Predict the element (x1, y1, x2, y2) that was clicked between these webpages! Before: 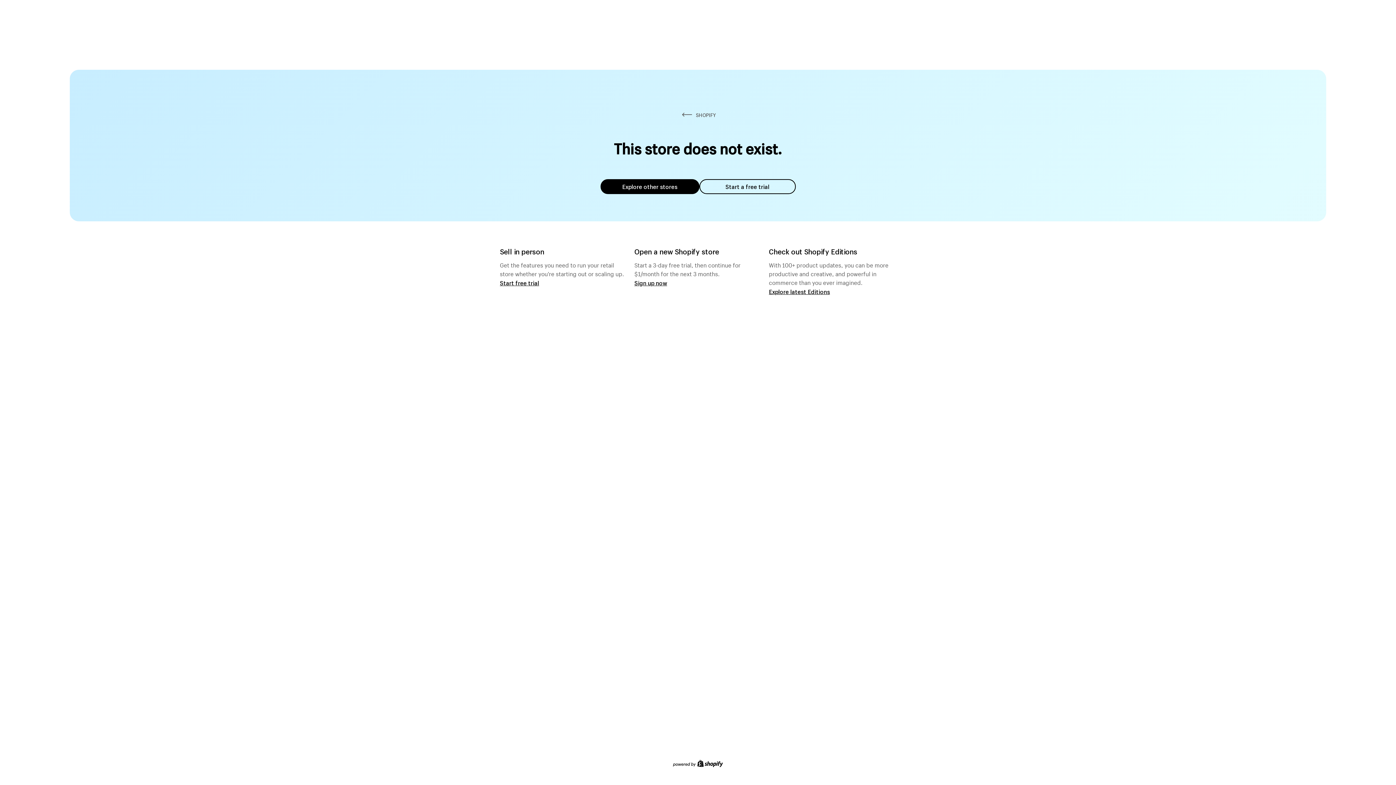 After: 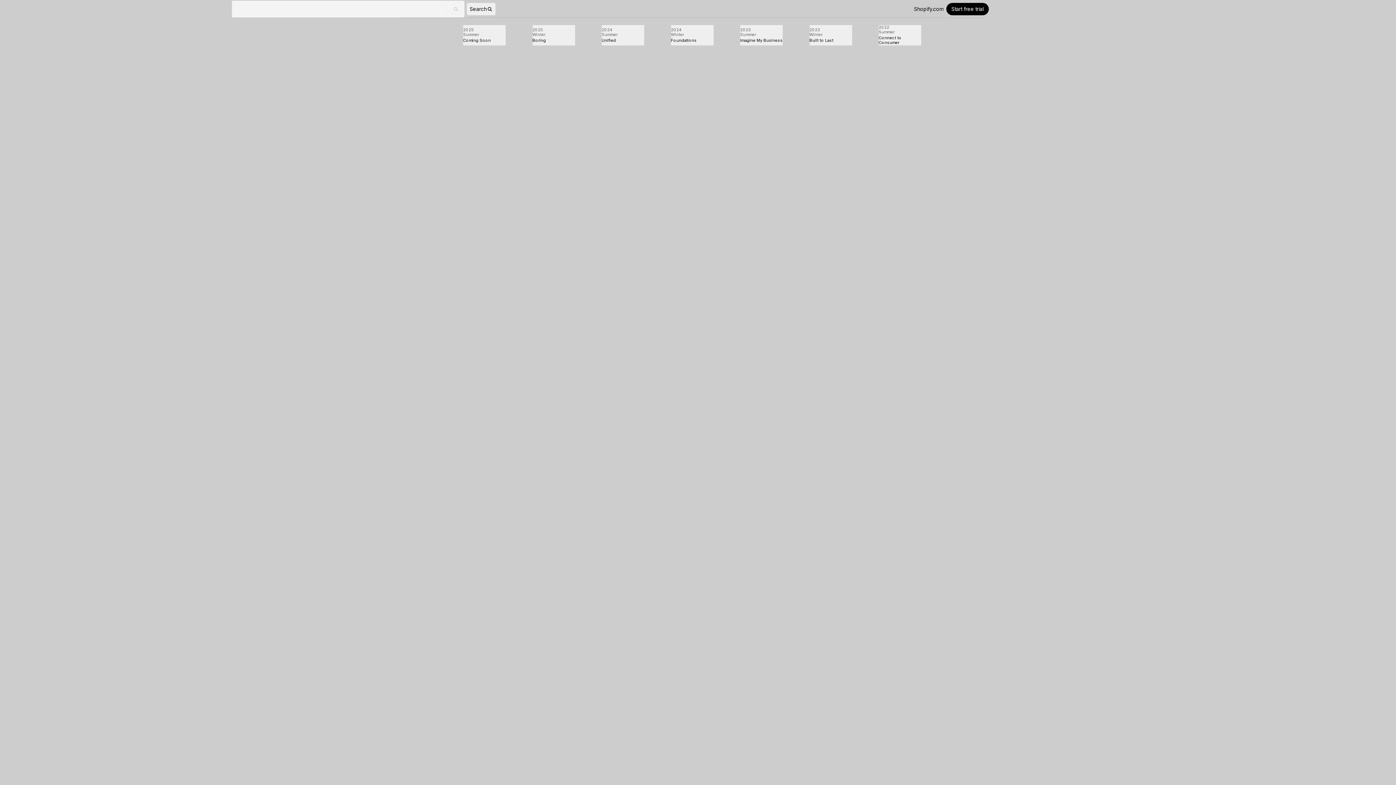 Action: bbox: (769, 287, 830, 295) label: Explore latest Editions